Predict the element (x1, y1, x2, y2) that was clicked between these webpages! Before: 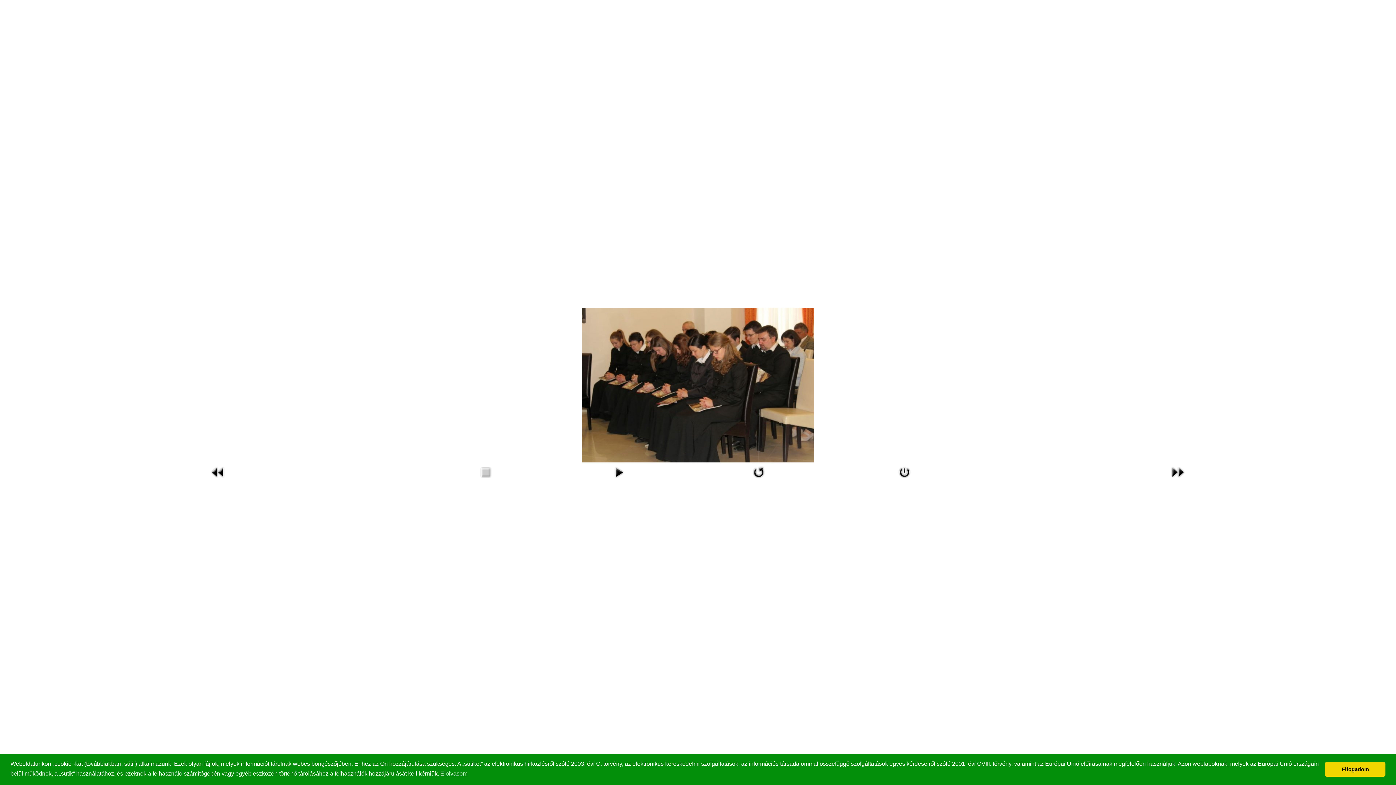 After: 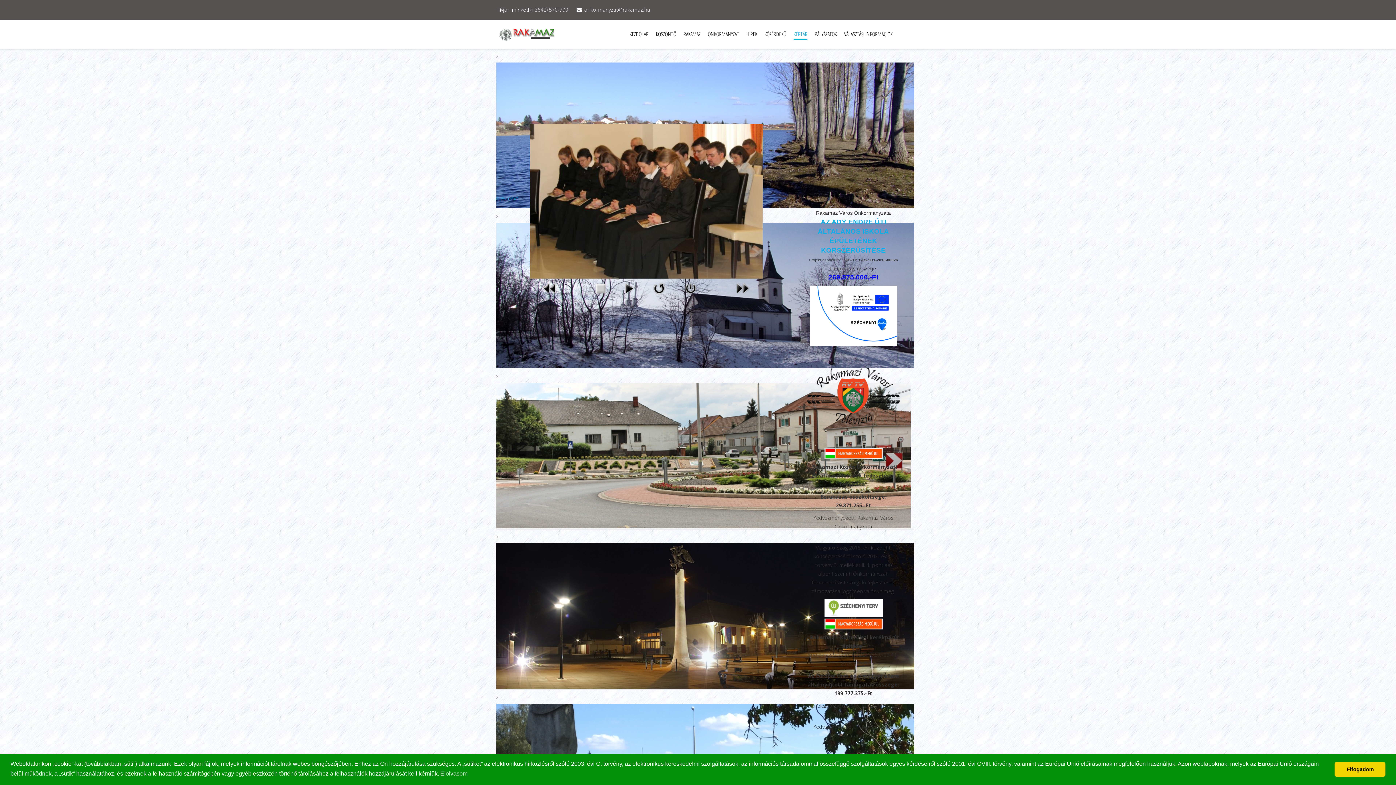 Action: bbox: (0, 307, 1396, 462)